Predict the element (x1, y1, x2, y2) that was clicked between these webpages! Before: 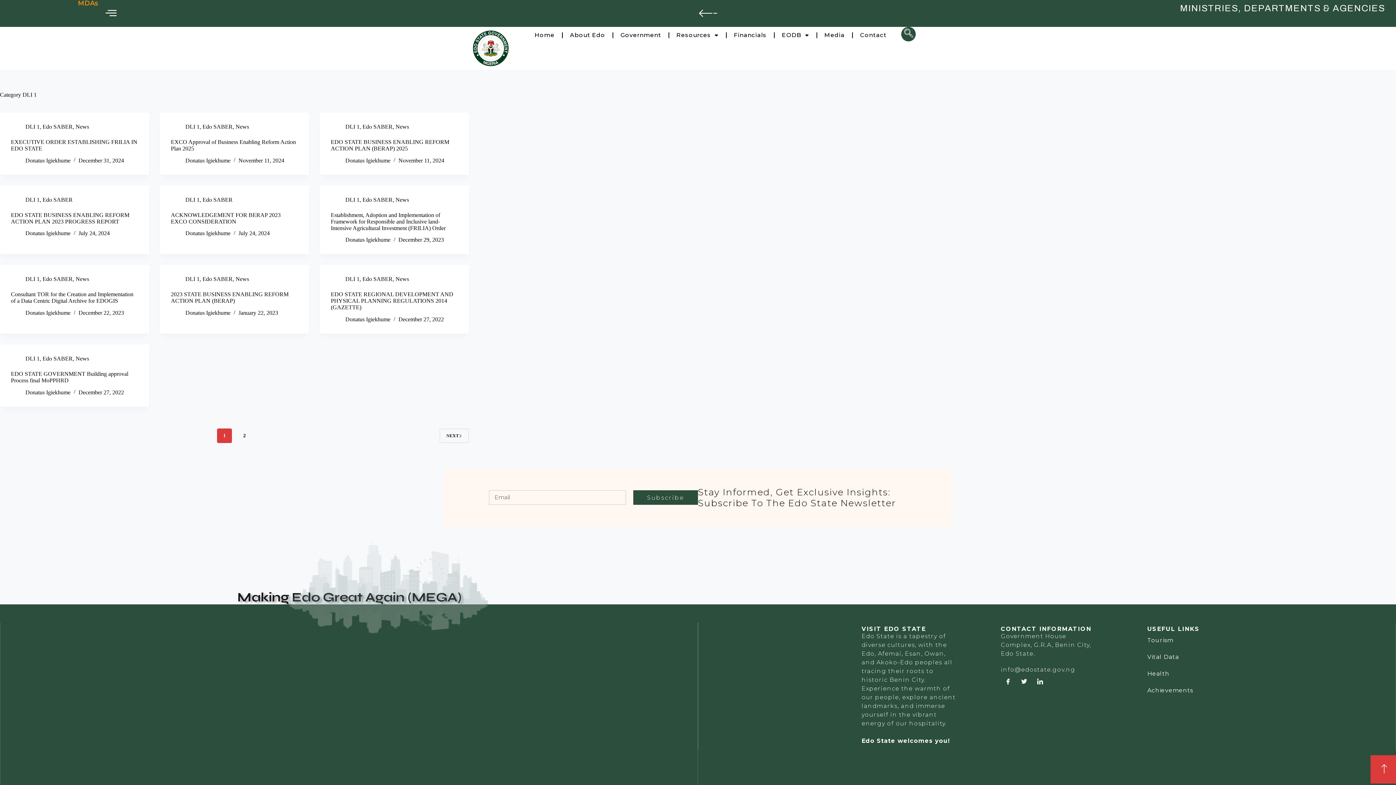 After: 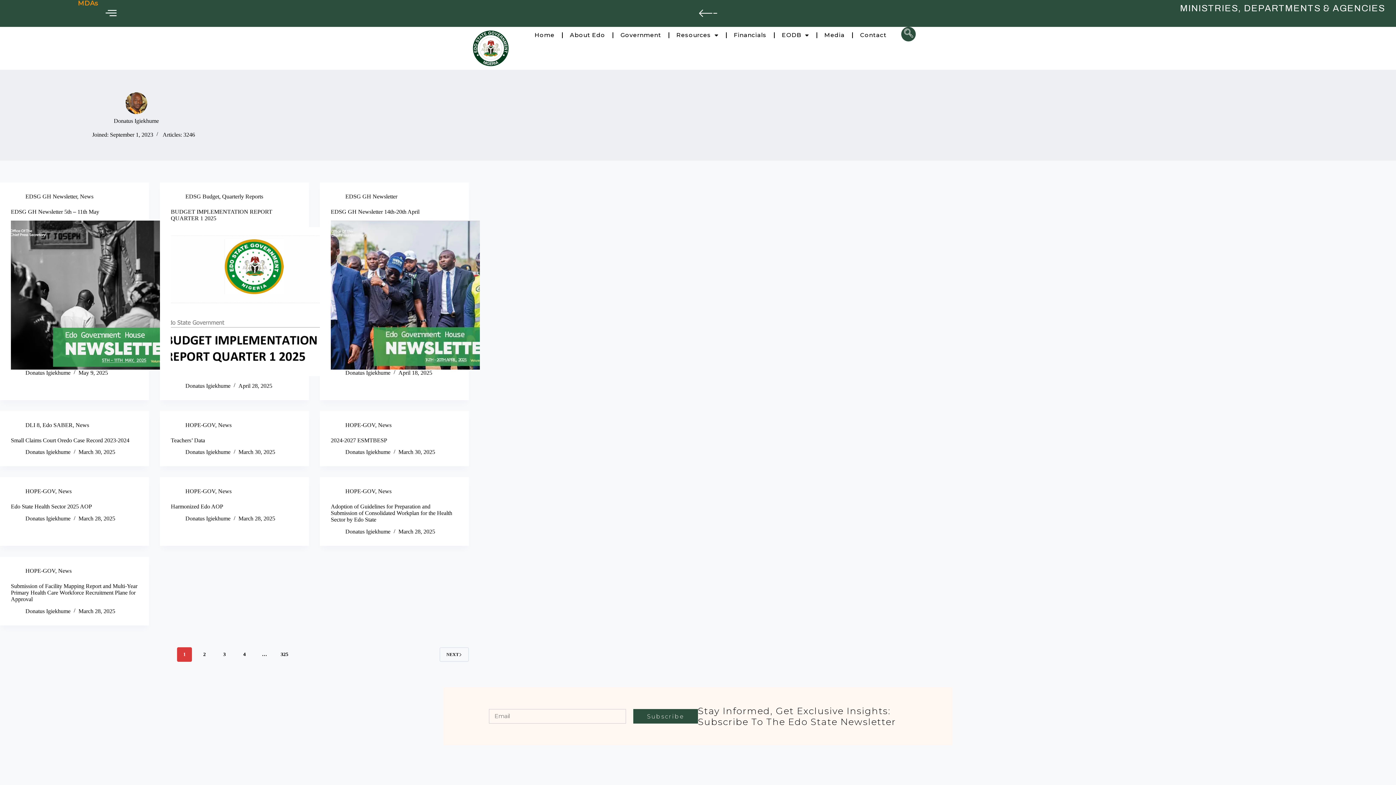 Action: bbox: (185, 309, 230, 316) label: Donatus Igiekhume